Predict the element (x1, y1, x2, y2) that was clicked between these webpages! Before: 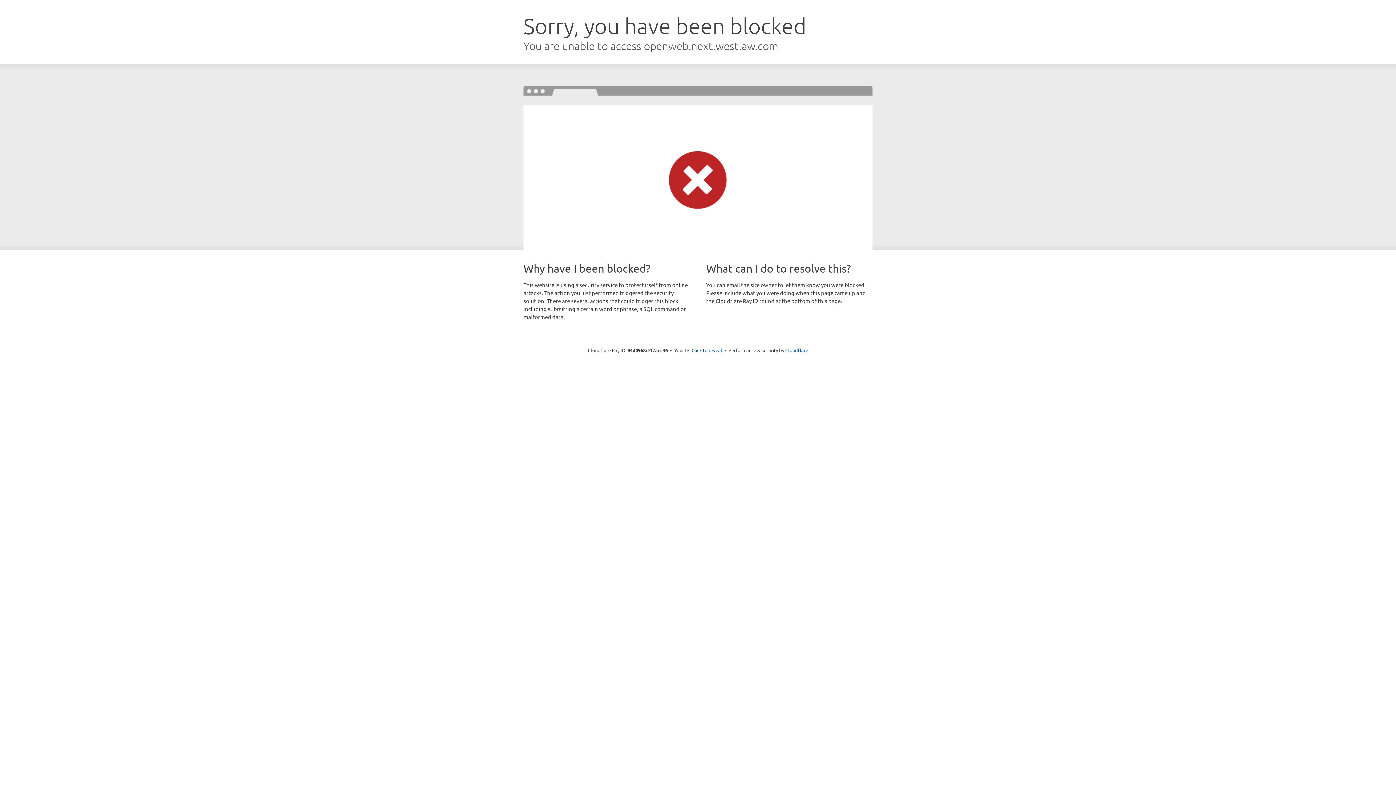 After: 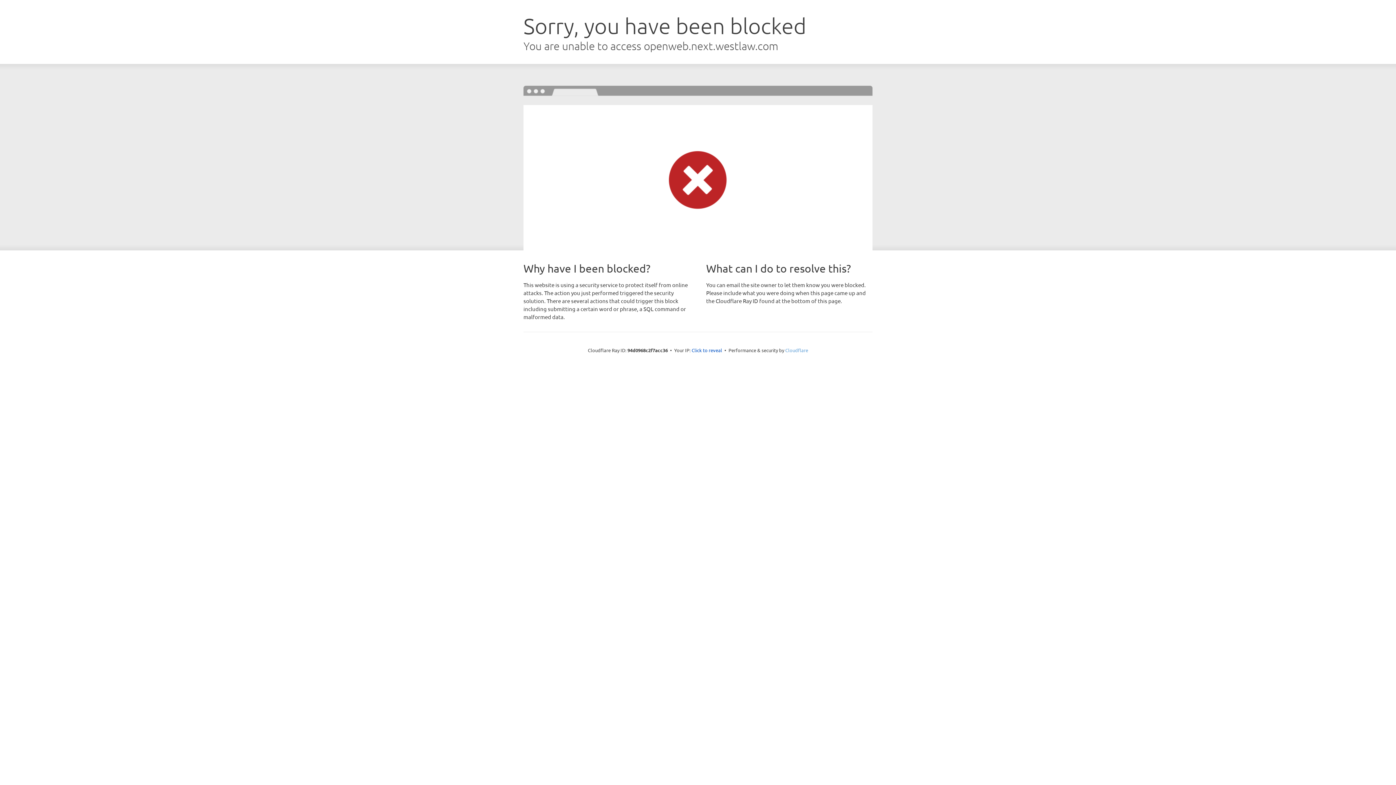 Action: label: Cloudflare bbox: (785, 347, 808, 353)